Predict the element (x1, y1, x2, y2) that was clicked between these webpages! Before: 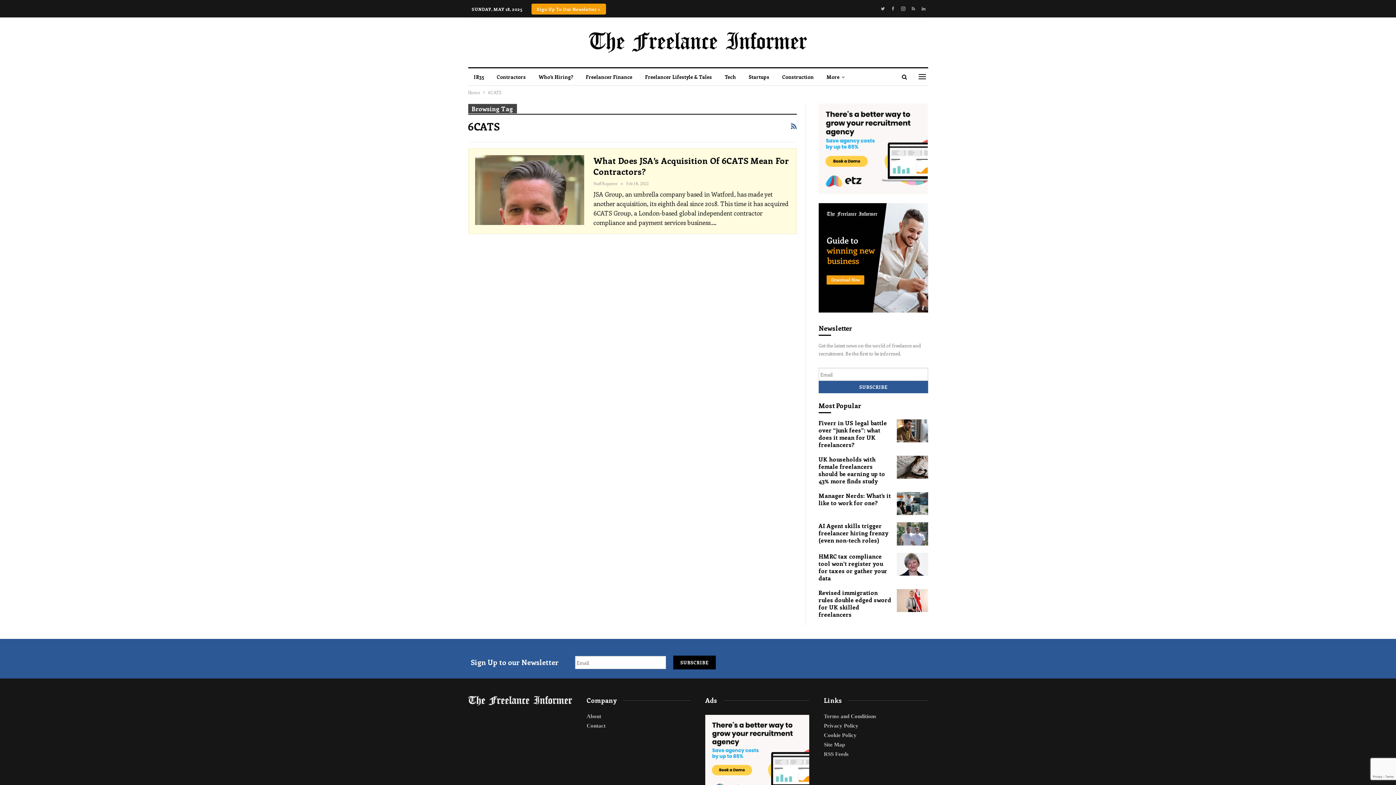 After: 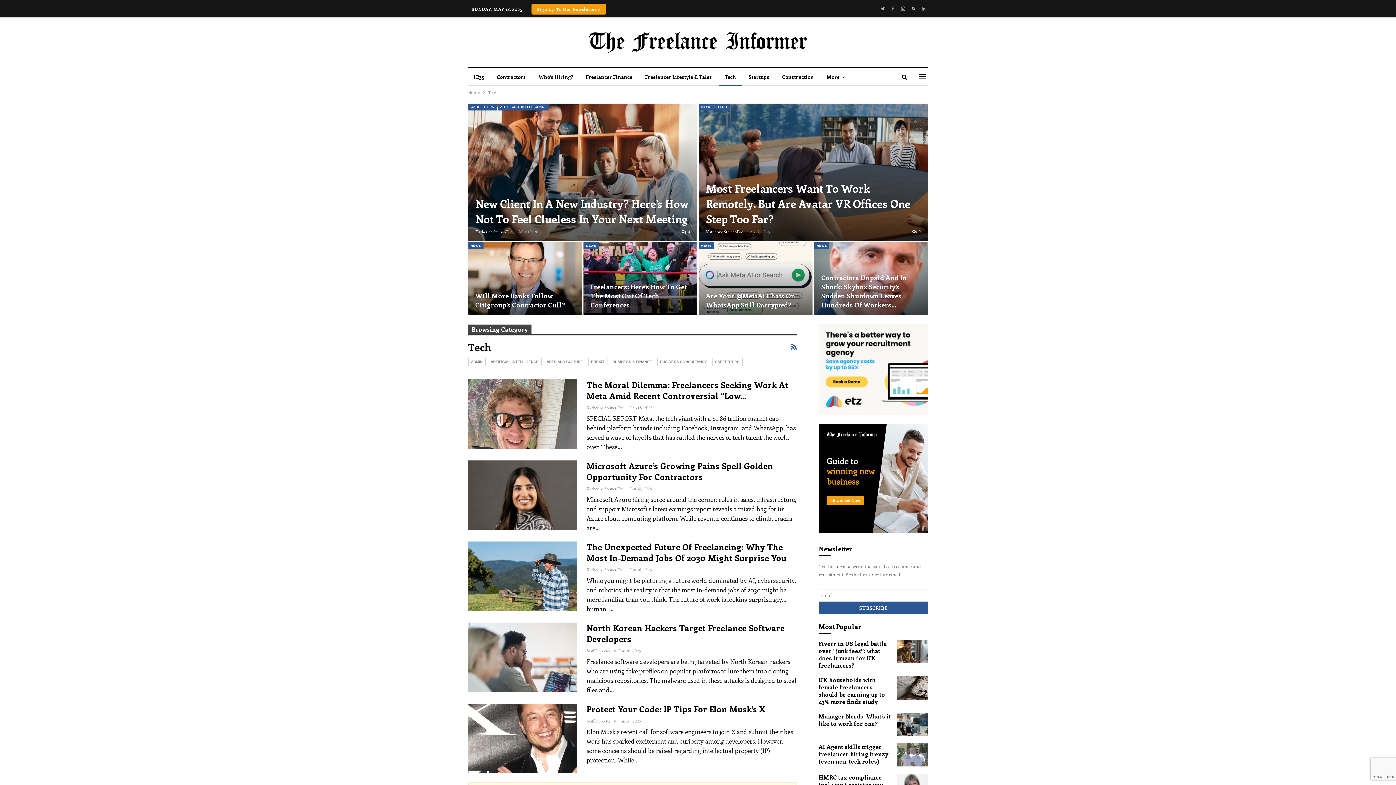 Action: label: Tech bbox: (719, 68, 742, 85)